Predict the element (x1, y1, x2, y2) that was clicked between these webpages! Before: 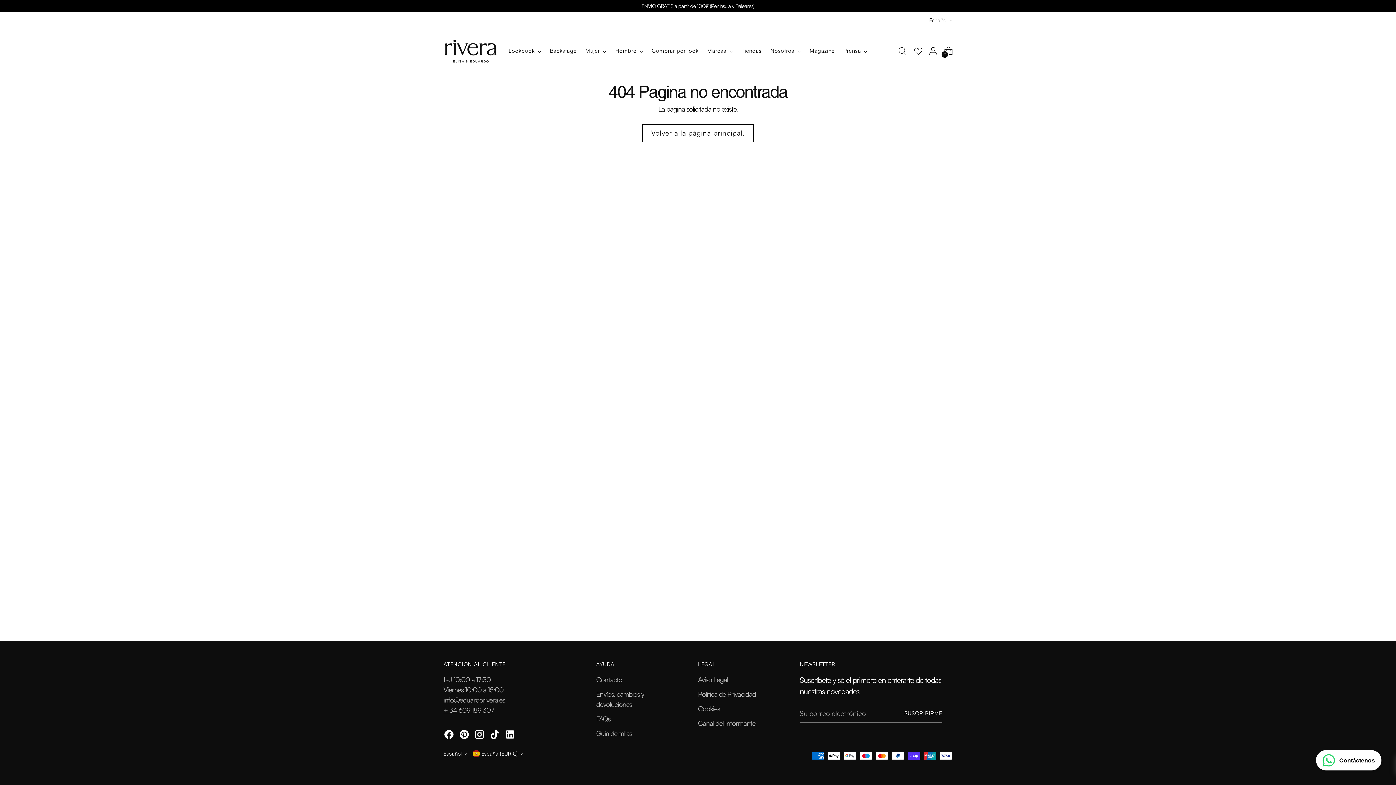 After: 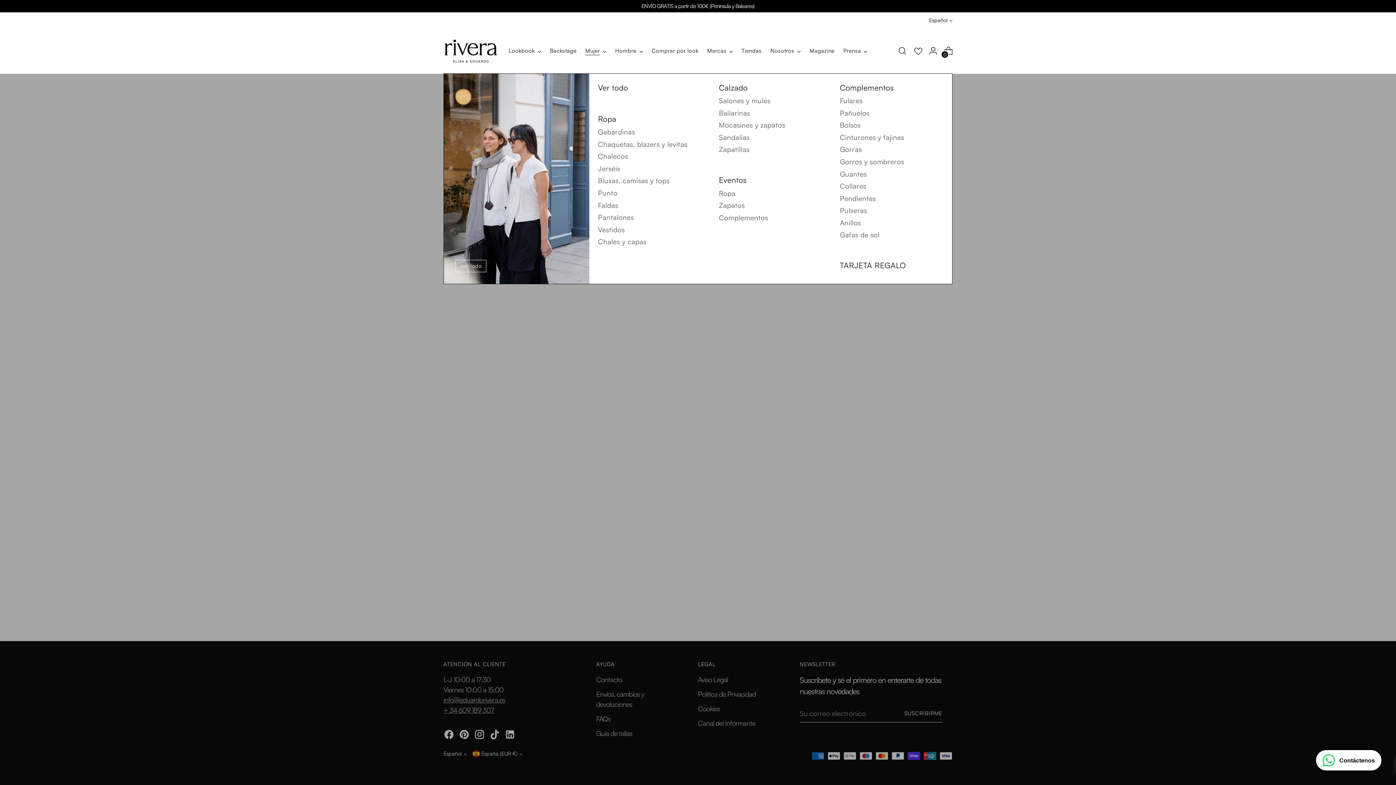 Action: bbox: (585, 43, 606, 59) label: Mujer